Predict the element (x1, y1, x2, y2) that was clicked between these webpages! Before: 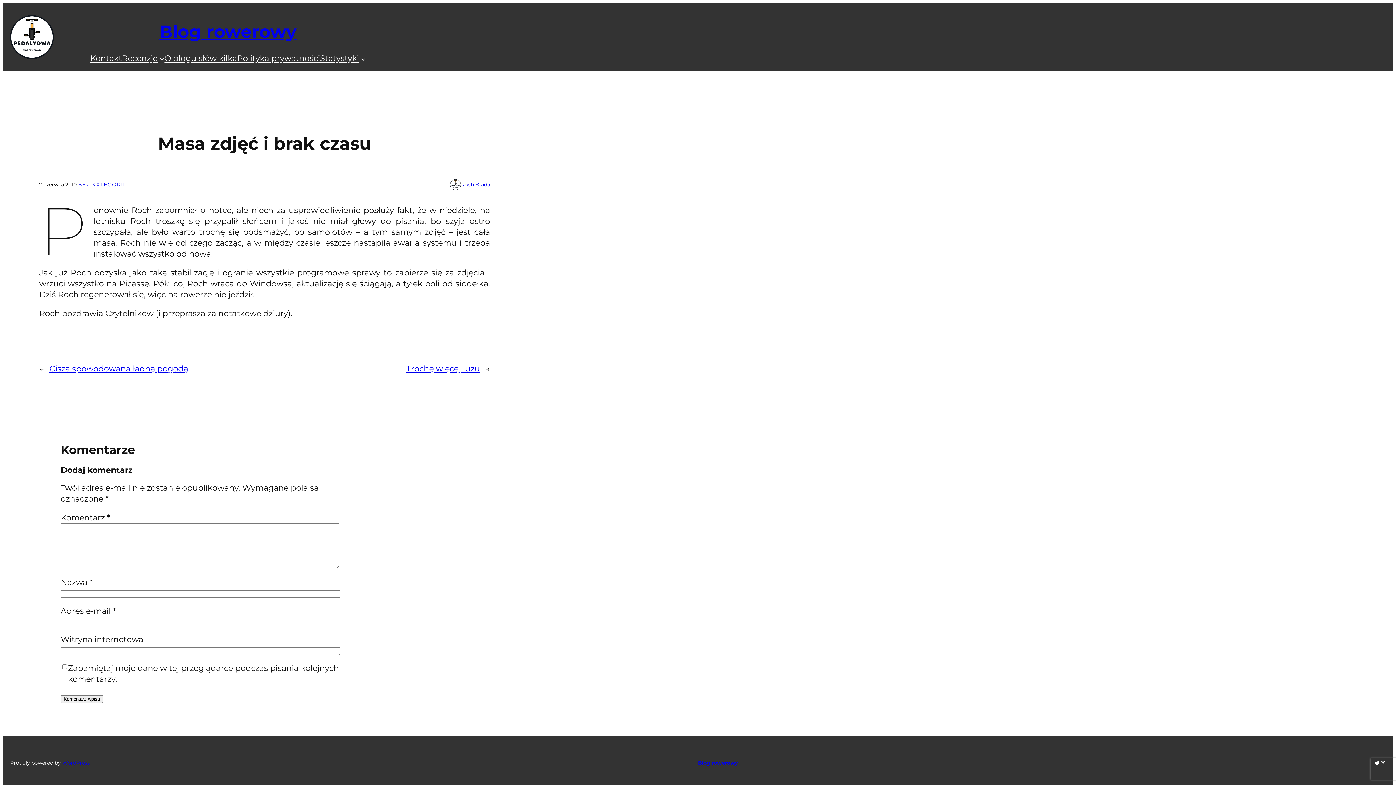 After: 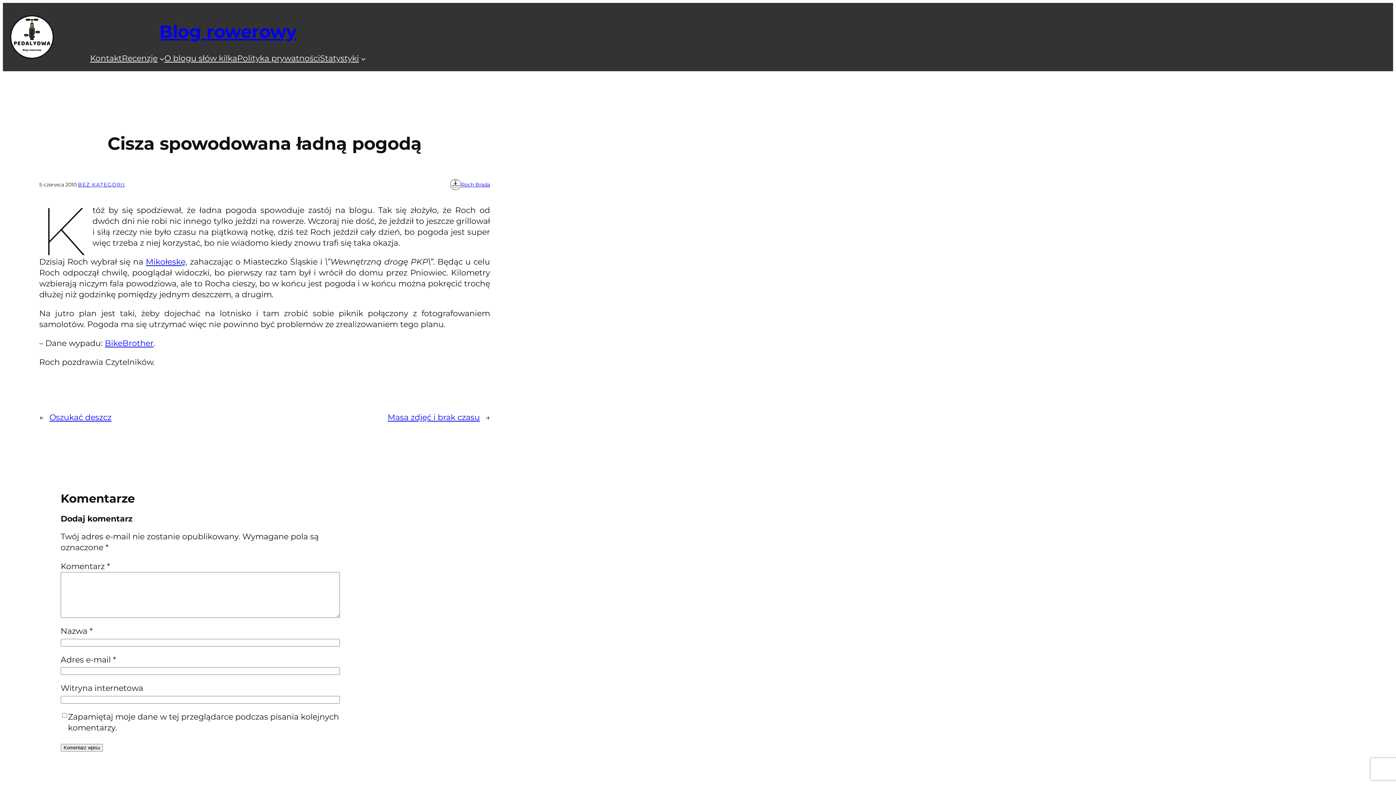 Action: label: Cisza spowodowana ładną pogodą bbox: (49, 363, 188, 373)